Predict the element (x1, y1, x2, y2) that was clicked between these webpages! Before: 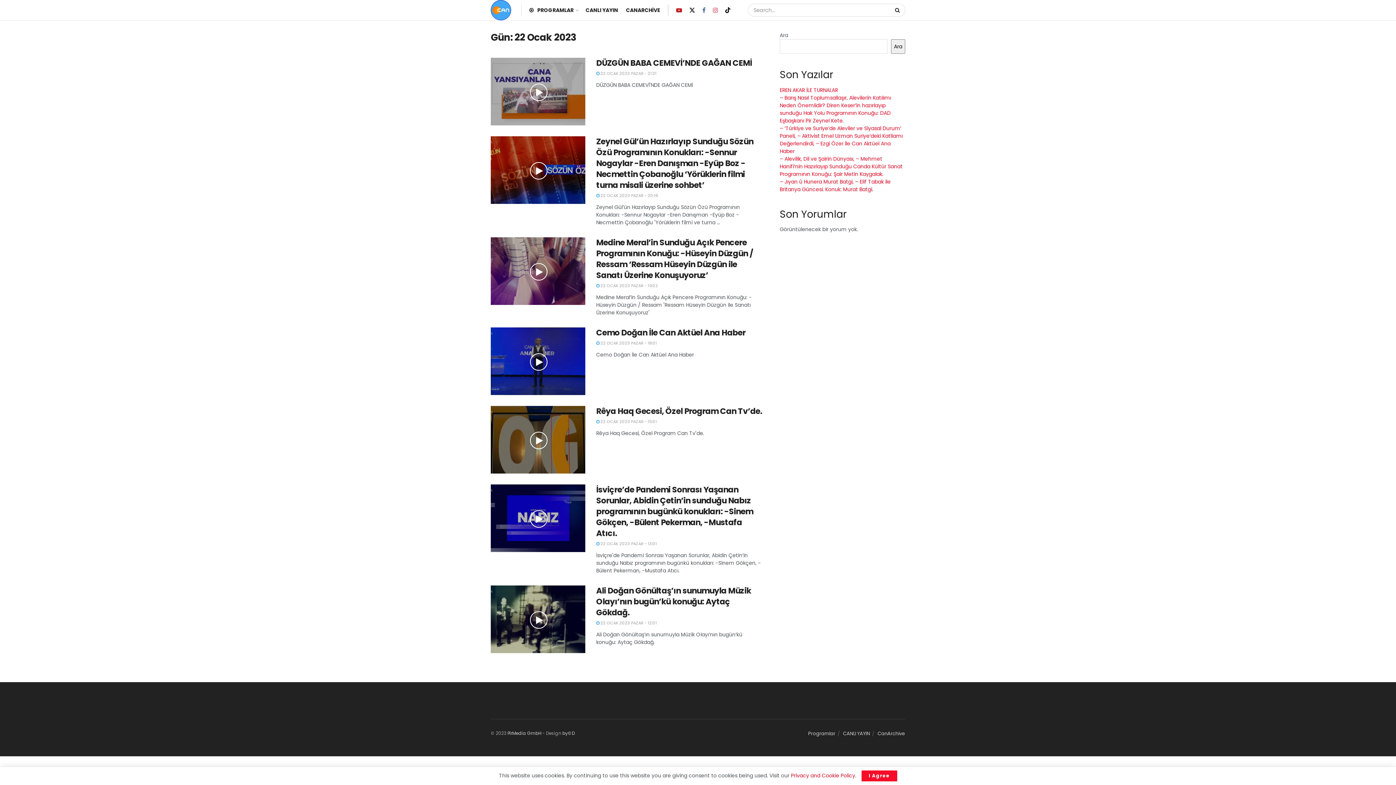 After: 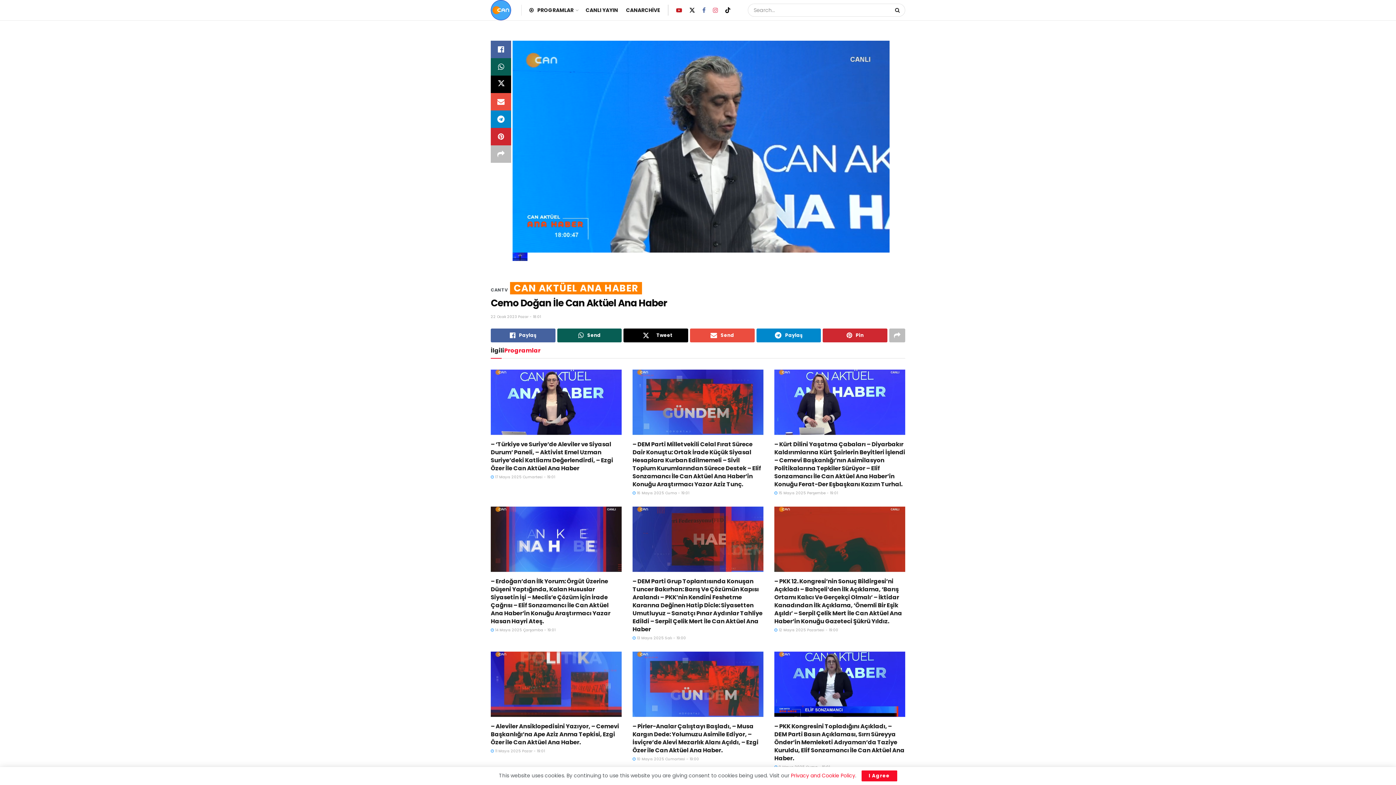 Action: label: Read article: Cemo Doğan İle Can Aktüel Ana Haber bbox: (490, 327, 585, 395)